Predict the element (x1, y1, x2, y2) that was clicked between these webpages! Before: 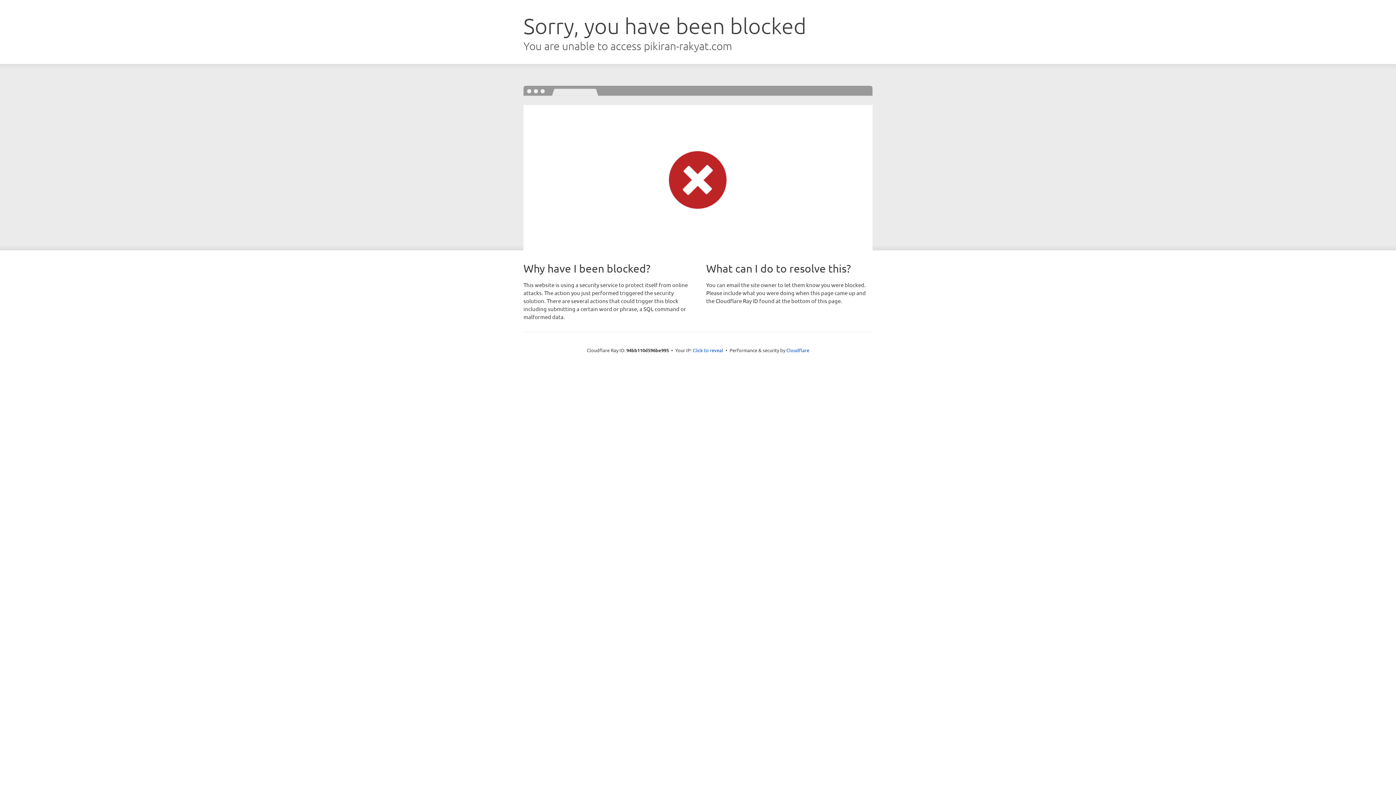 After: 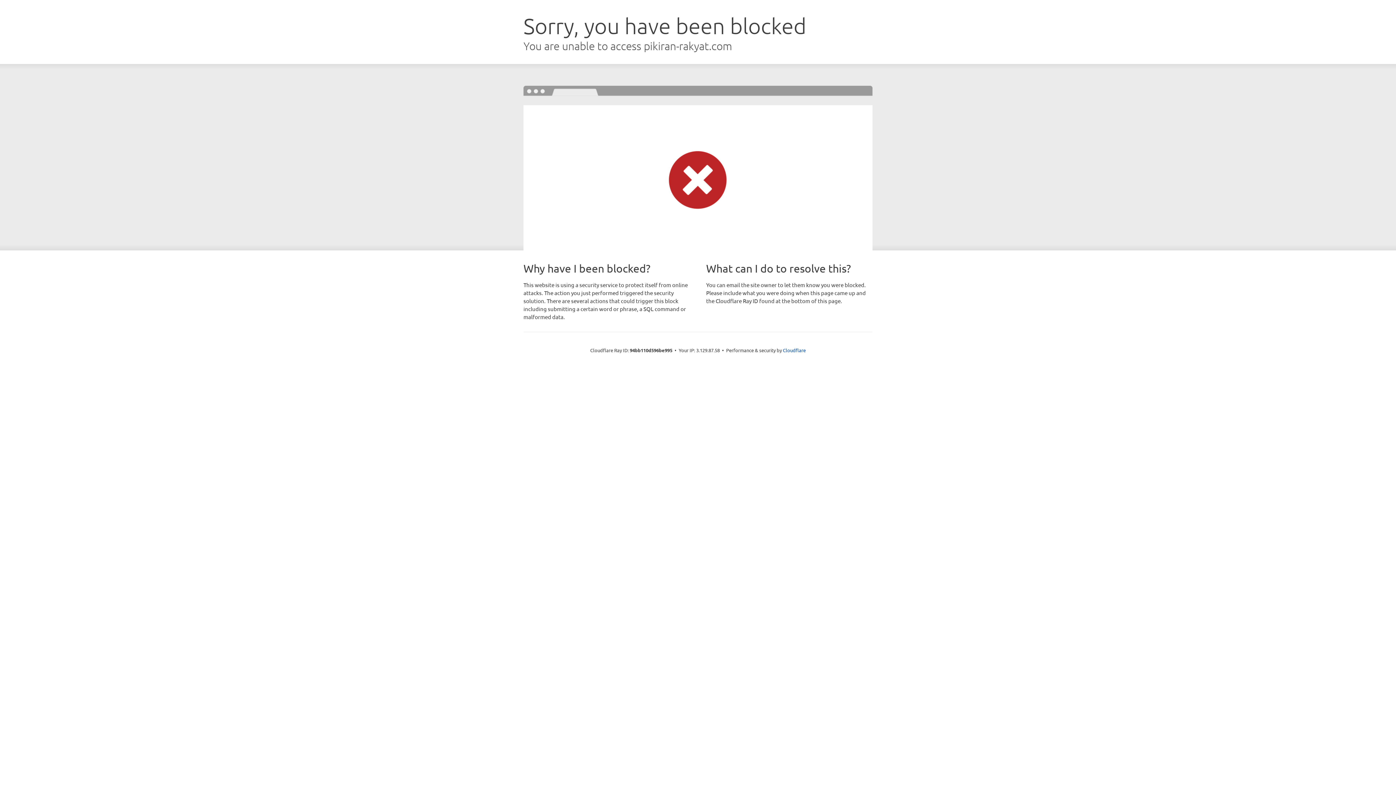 Action: bbox: (692, 346, 723, 353) label: Click to reveal